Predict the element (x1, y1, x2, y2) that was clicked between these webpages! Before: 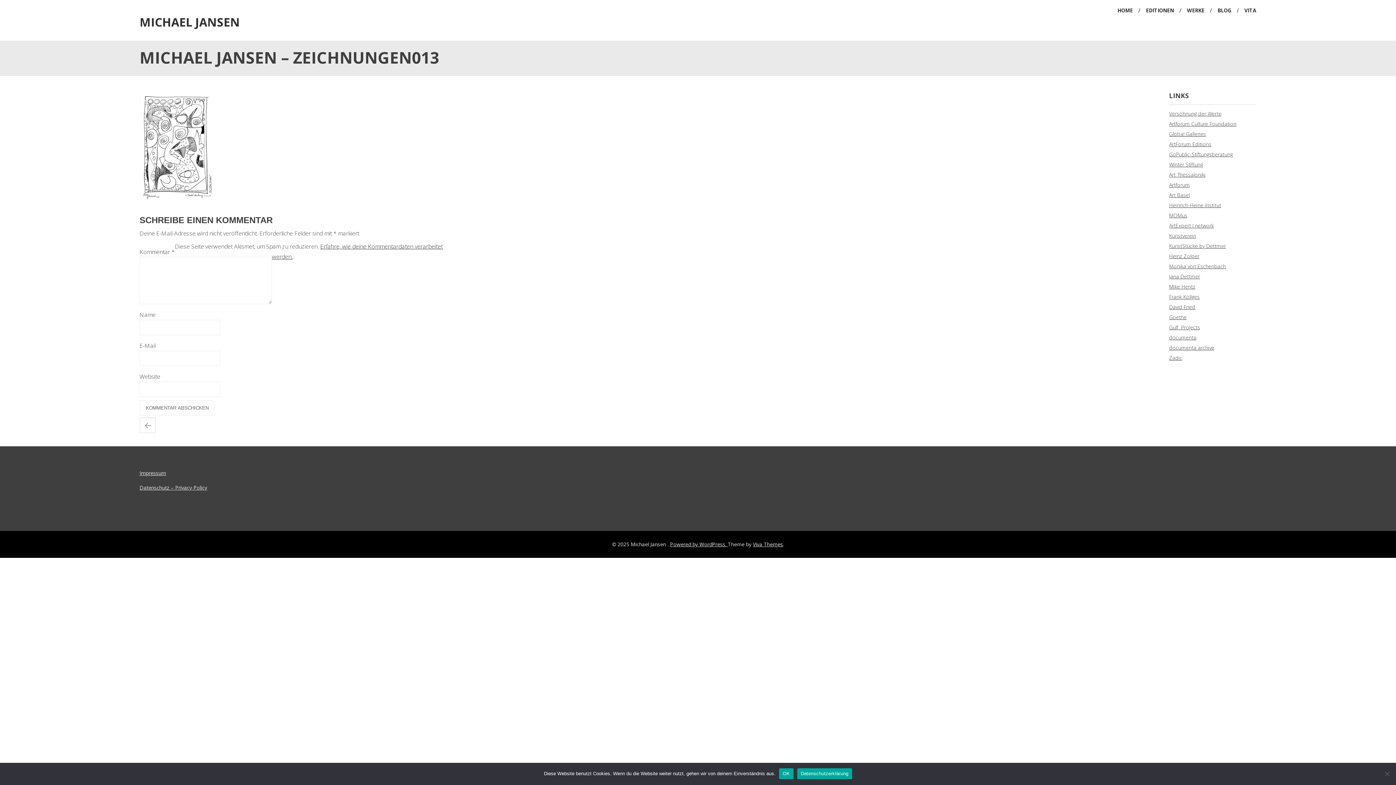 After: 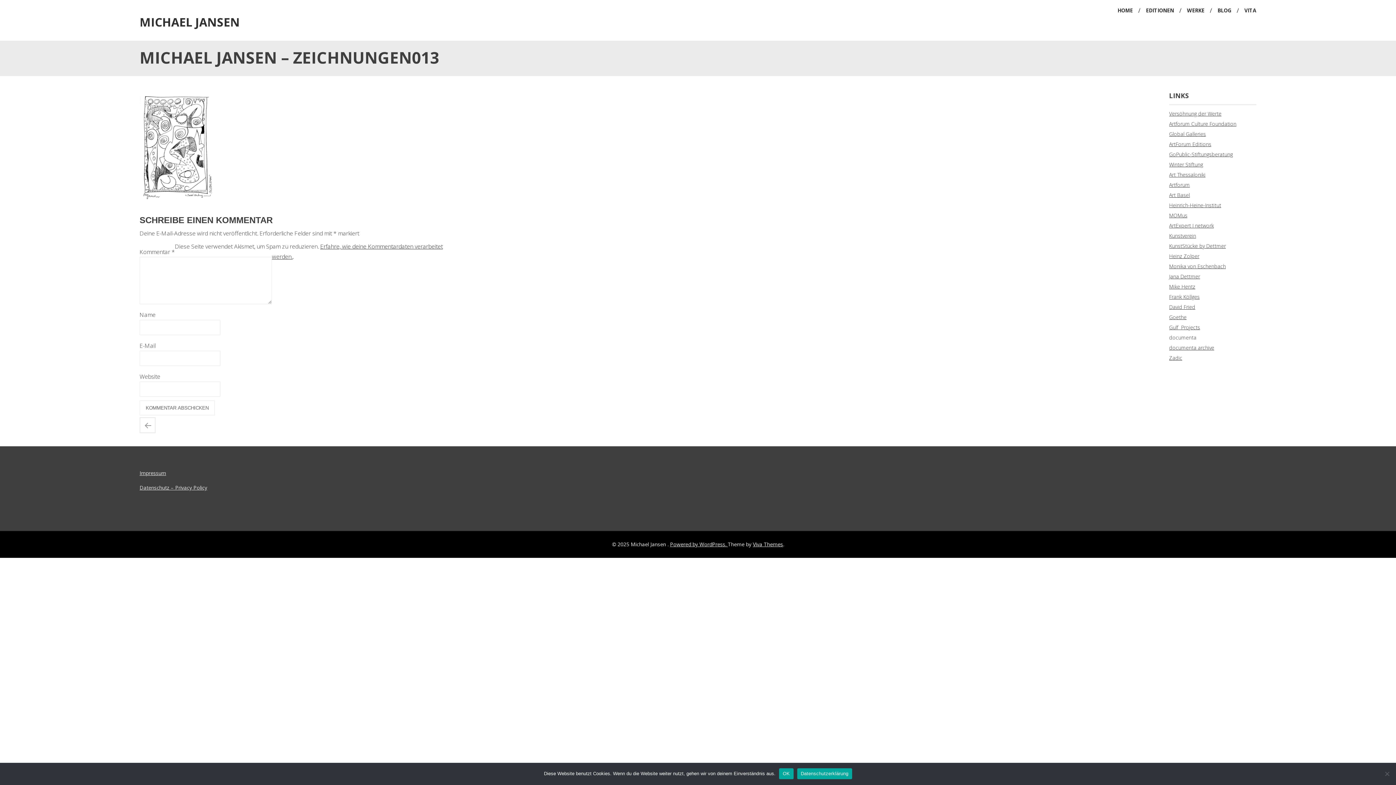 Action: label: documenta bbox: (1169, 334, 1196, 341)